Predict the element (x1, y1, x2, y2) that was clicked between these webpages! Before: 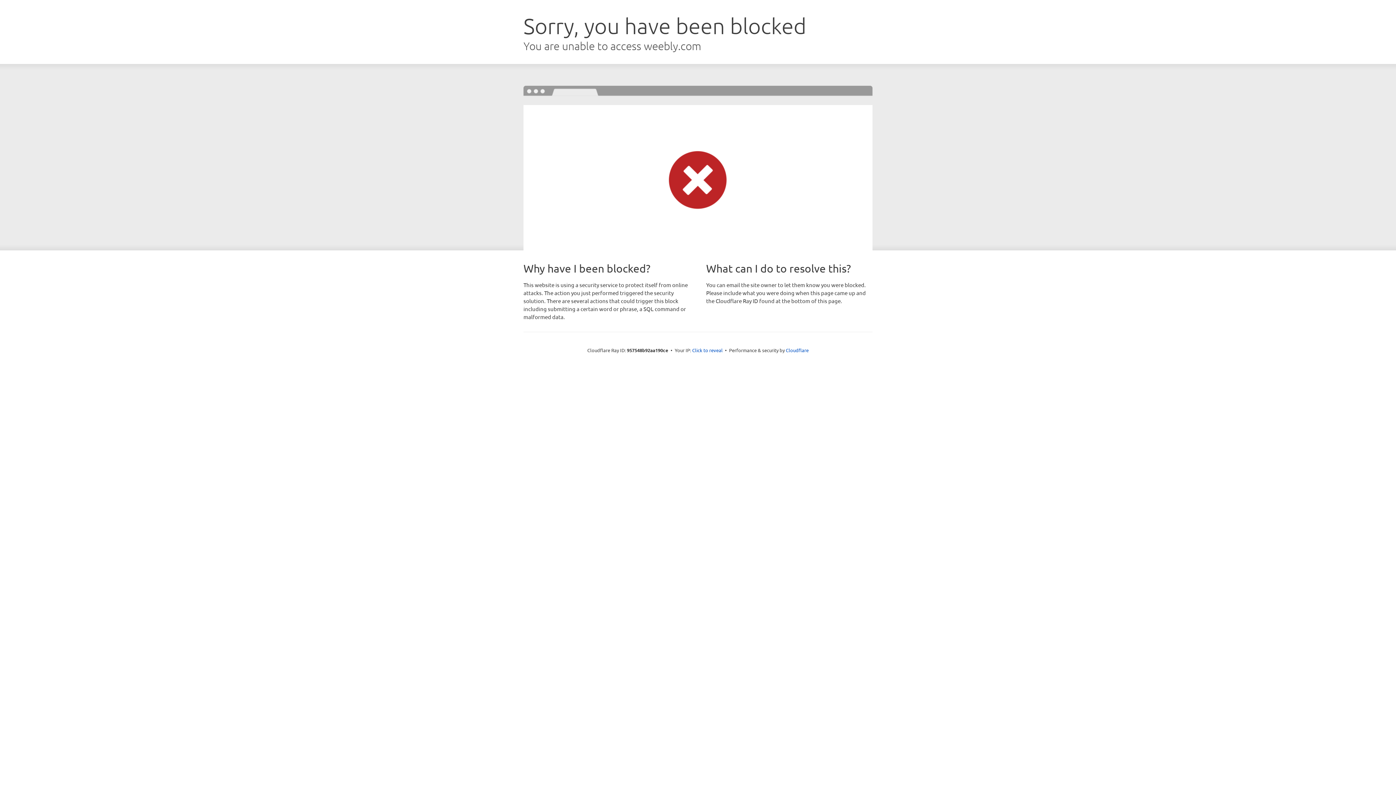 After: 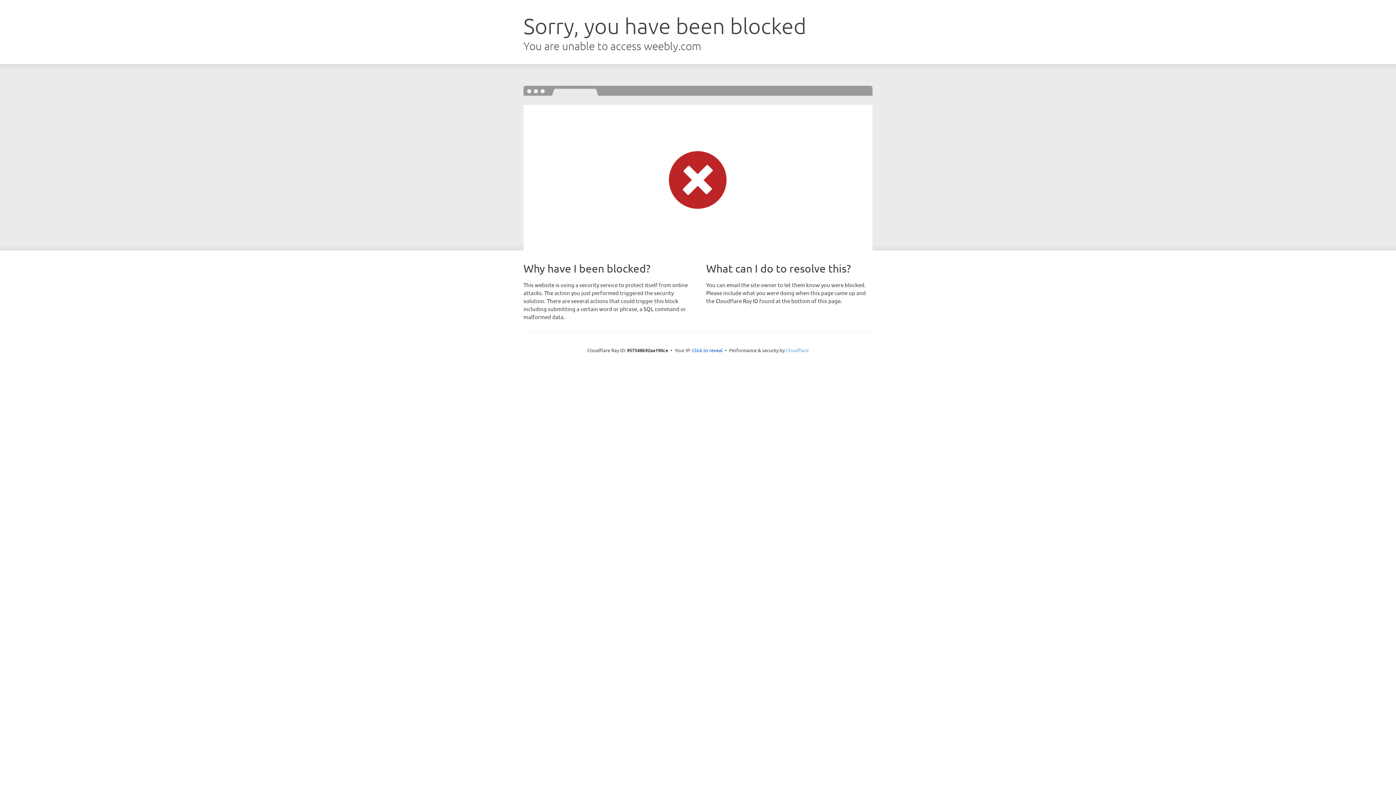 Action: label: Cloudflare bbox: (786, 347, 808, 353)